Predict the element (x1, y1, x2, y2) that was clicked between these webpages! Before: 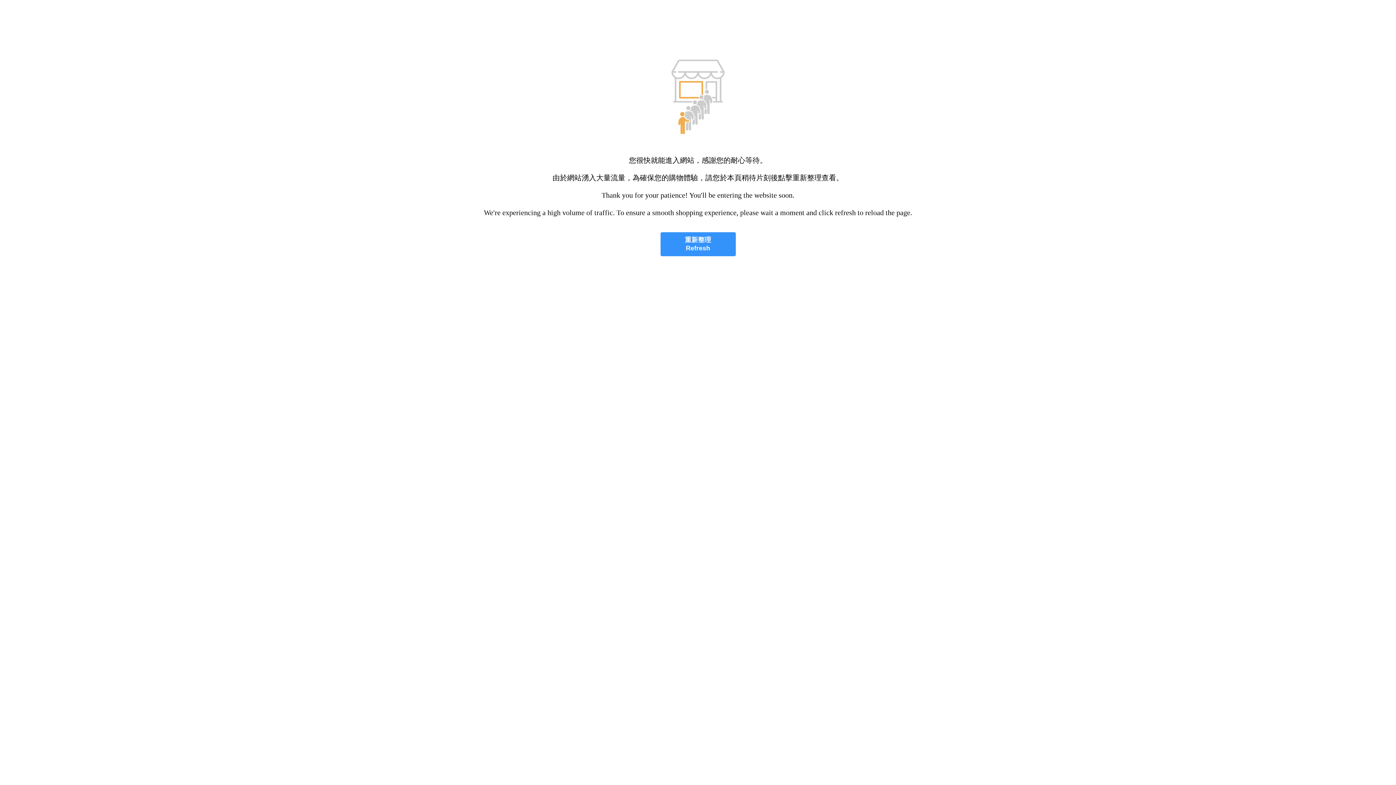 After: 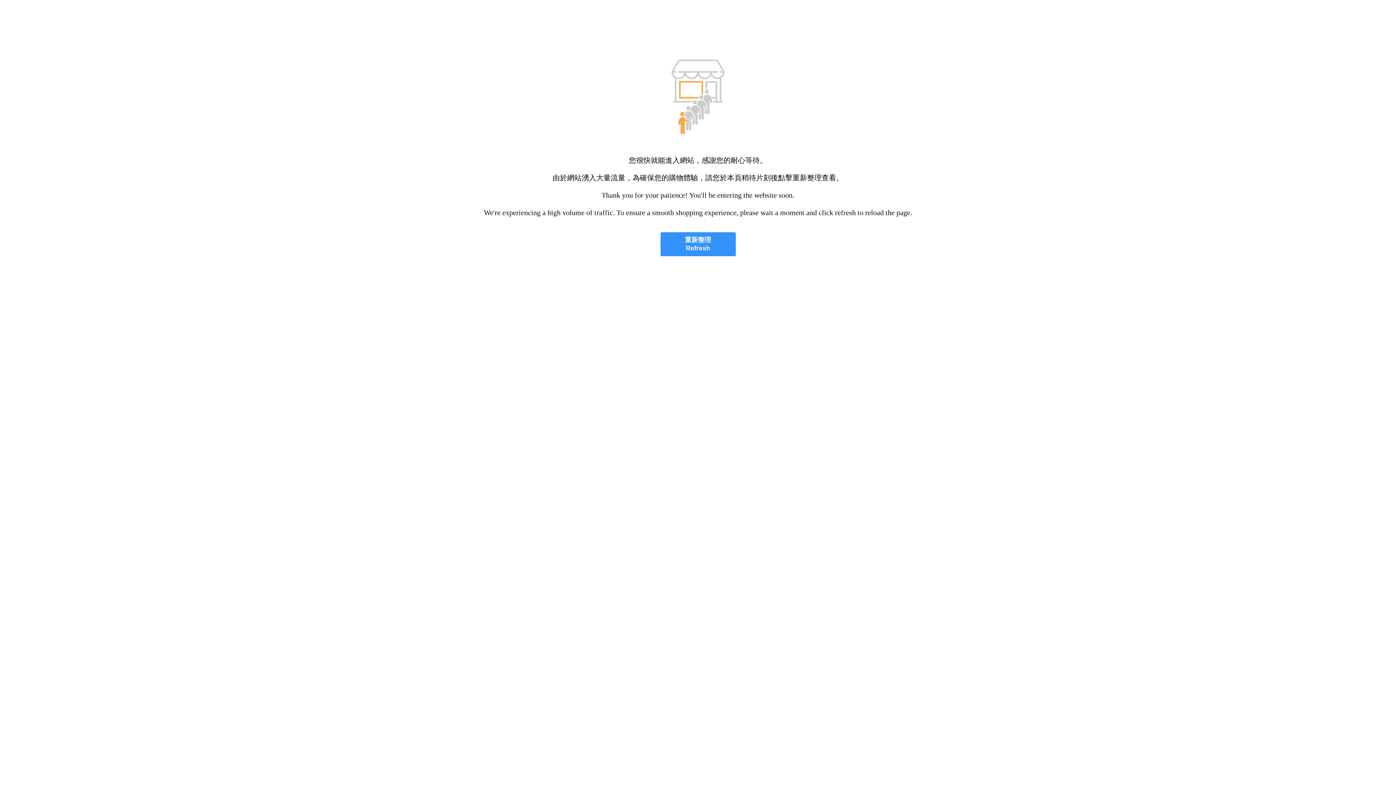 Action: label: 重新整理
Refresh bbox: (660, 232, 735, 256)